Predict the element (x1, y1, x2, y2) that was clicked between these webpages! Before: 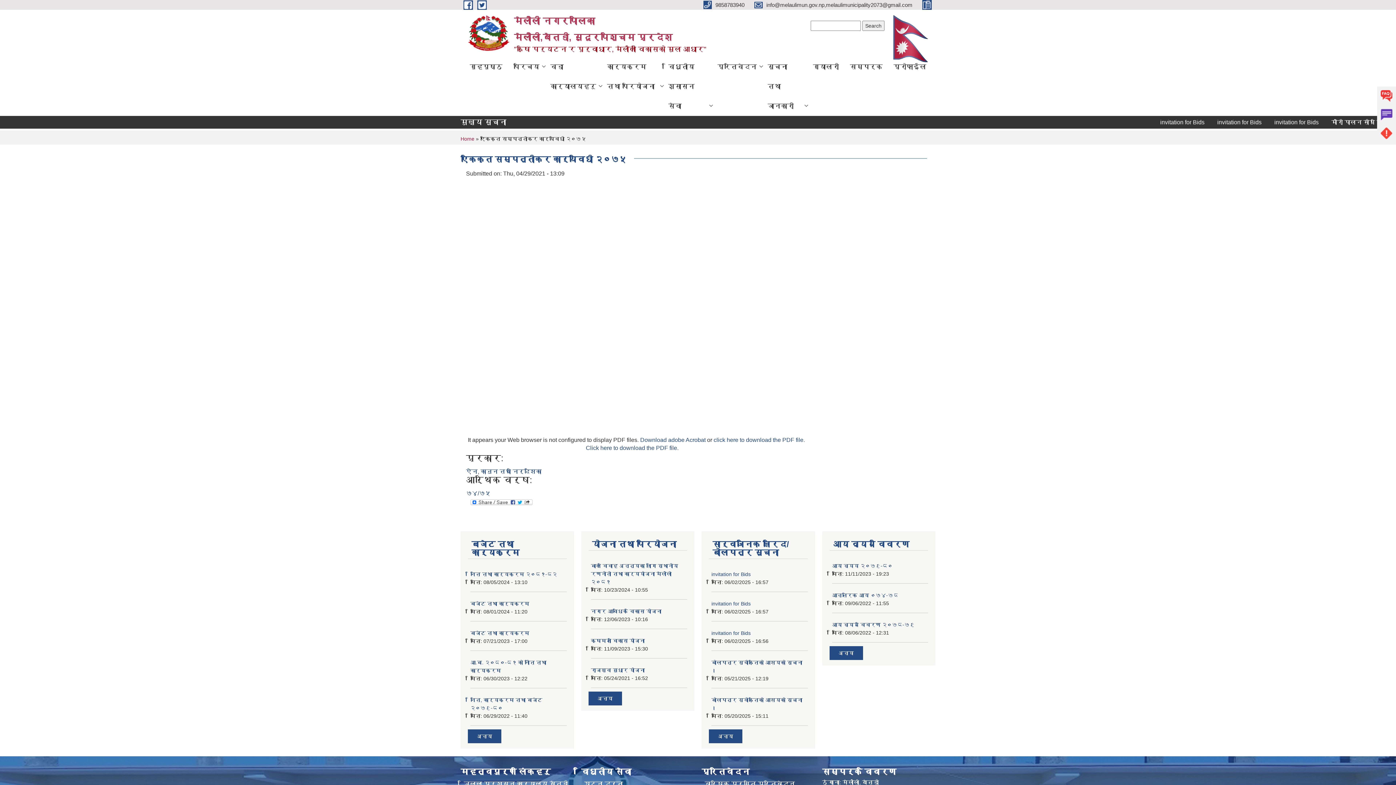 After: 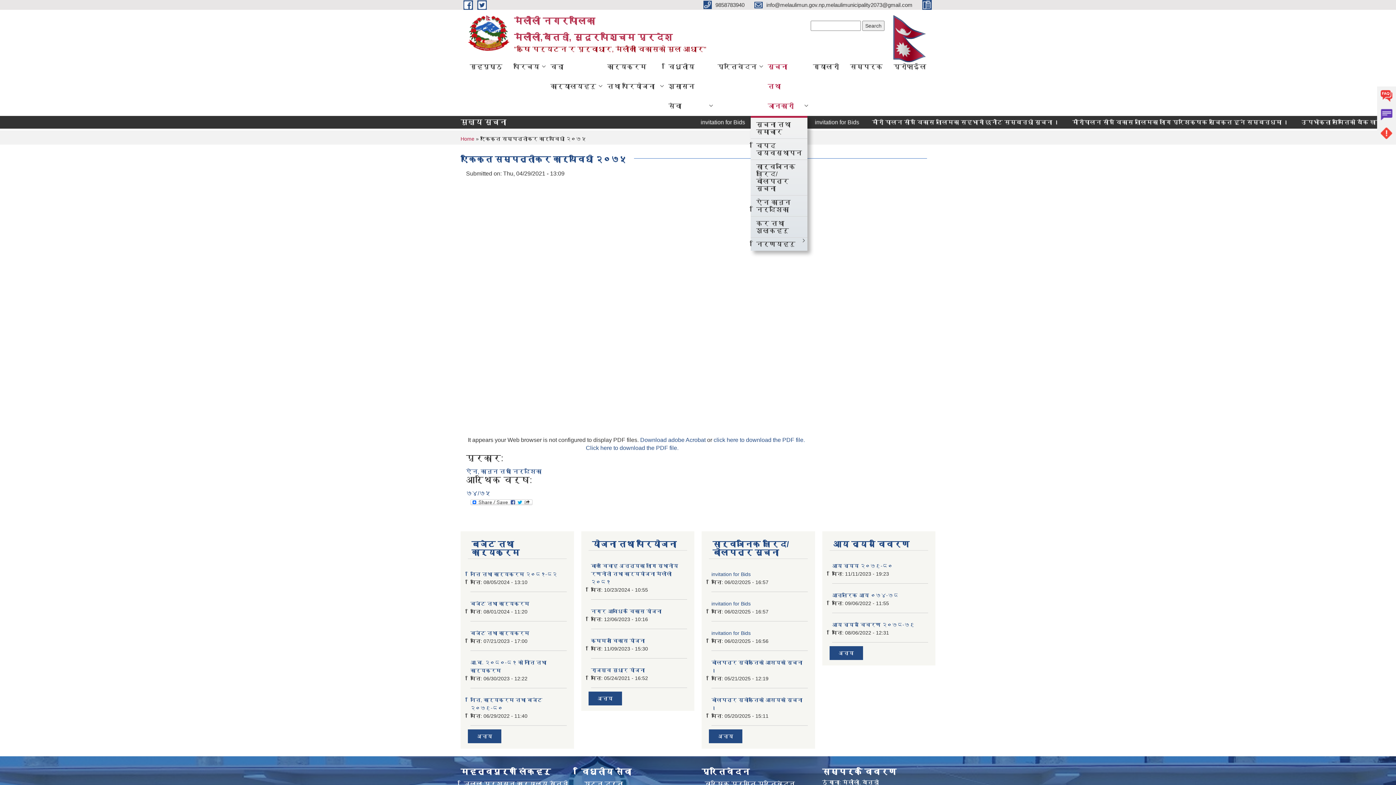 Action: bbox: (762, 56, 807, 115) label: सूचना तथा जानकारी